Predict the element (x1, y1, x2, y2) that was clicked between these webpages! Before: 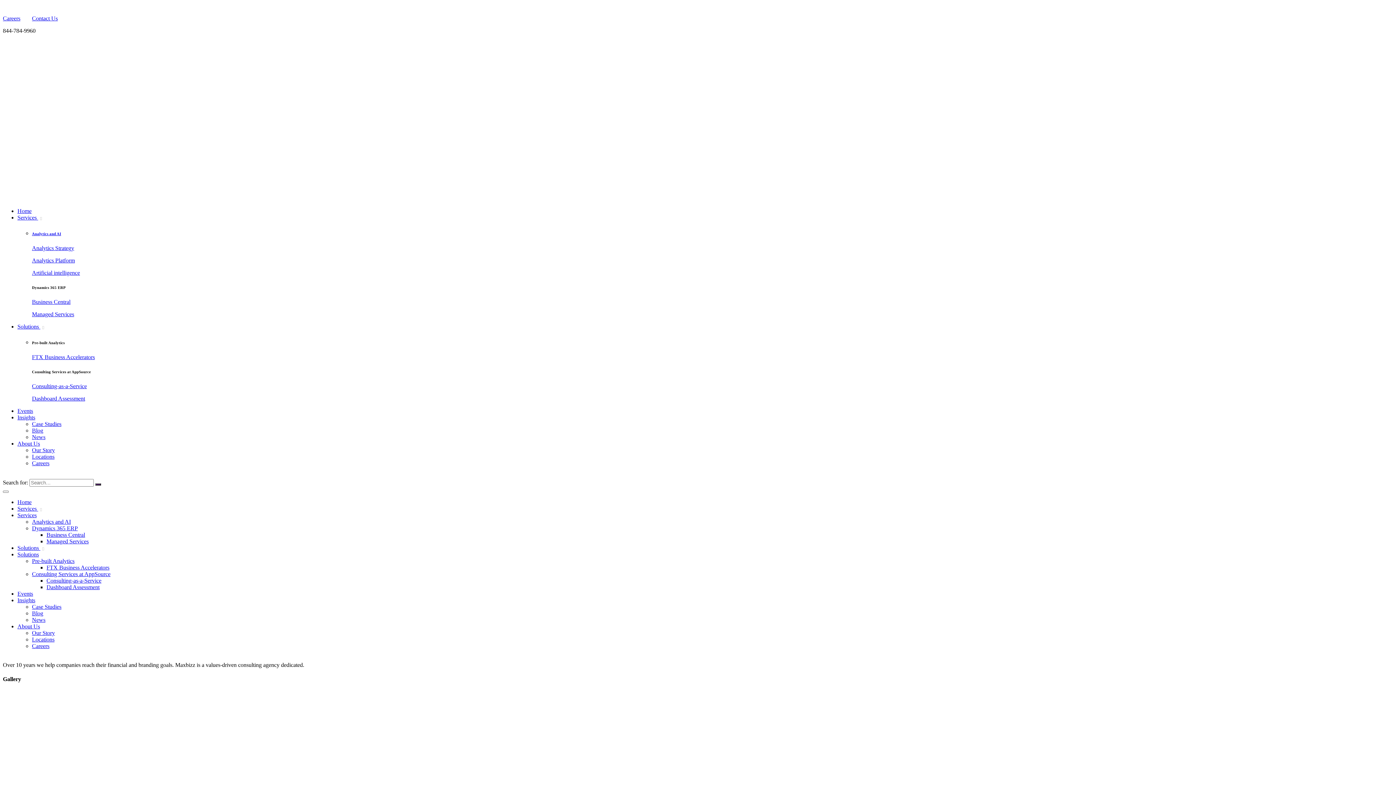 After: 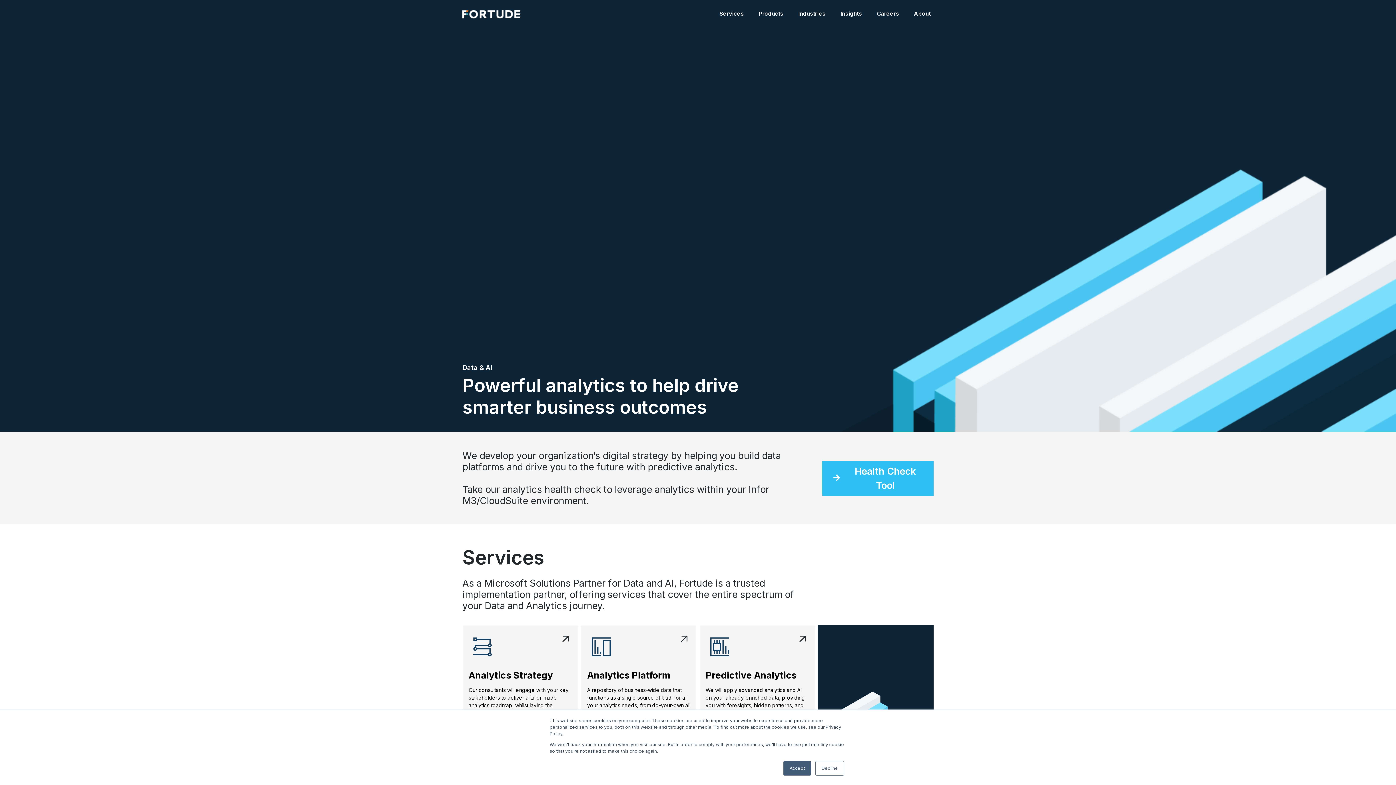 Action: bbox: (17, 499, 31, 505) label: Home